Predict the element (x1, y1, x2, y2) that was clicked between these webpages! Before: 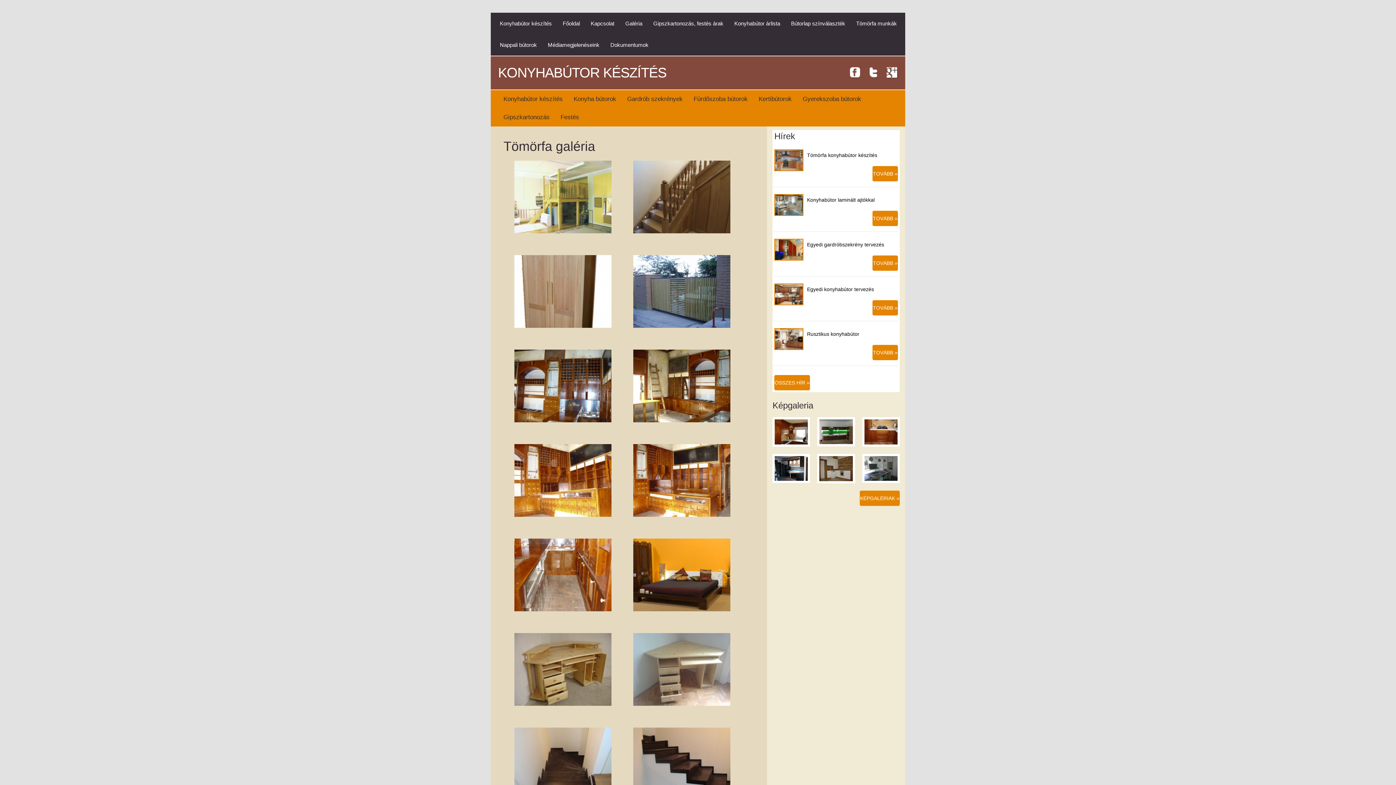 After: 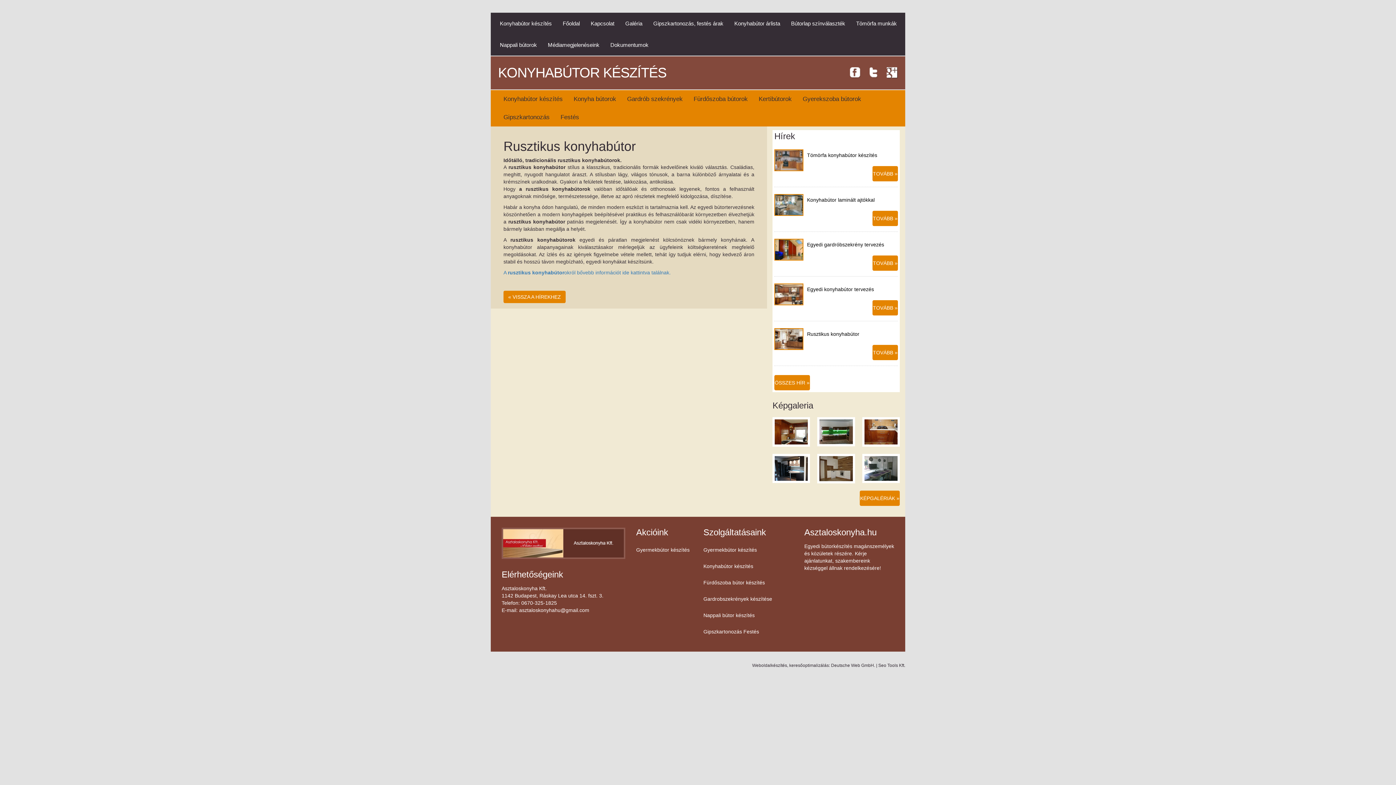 Action: label: TOVÁBB » bbox: (872, 345, 898, 360)